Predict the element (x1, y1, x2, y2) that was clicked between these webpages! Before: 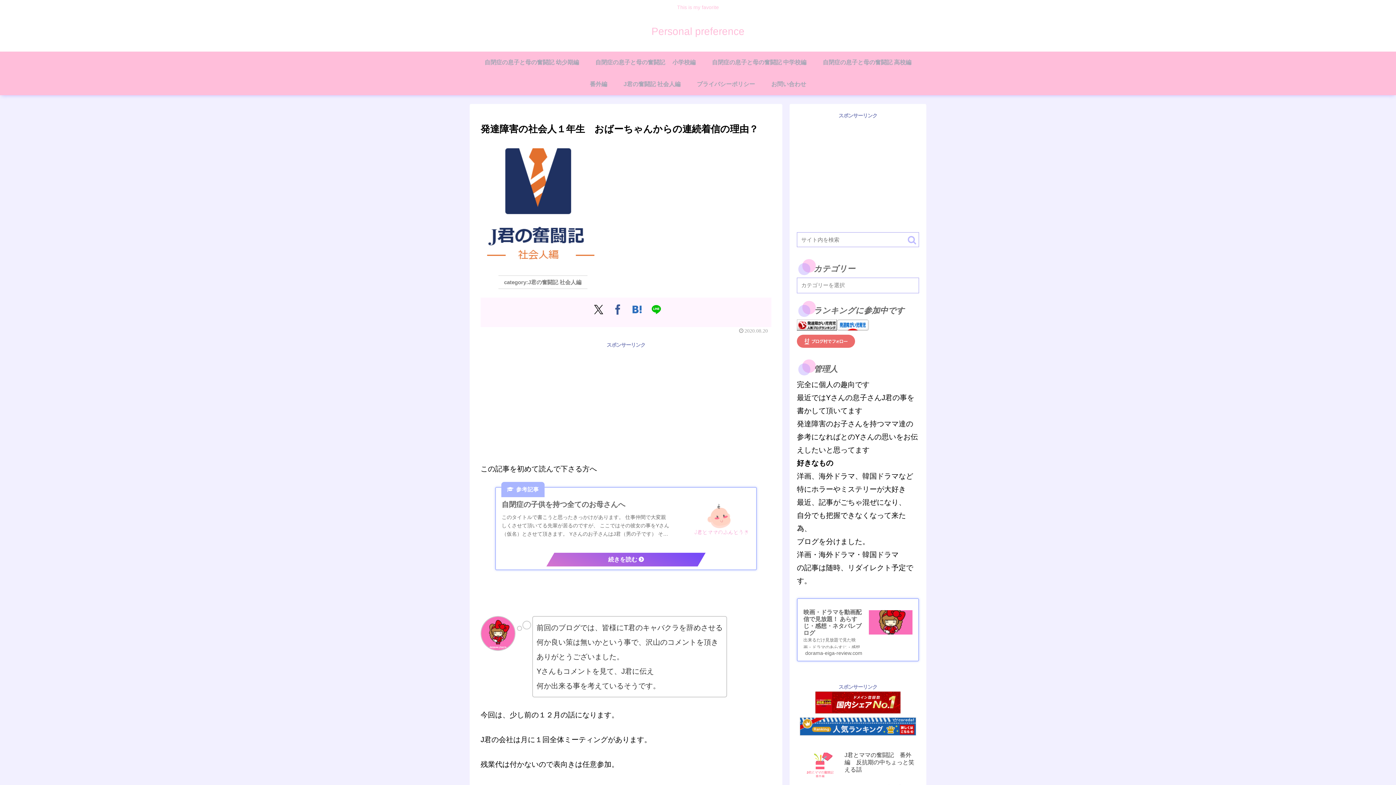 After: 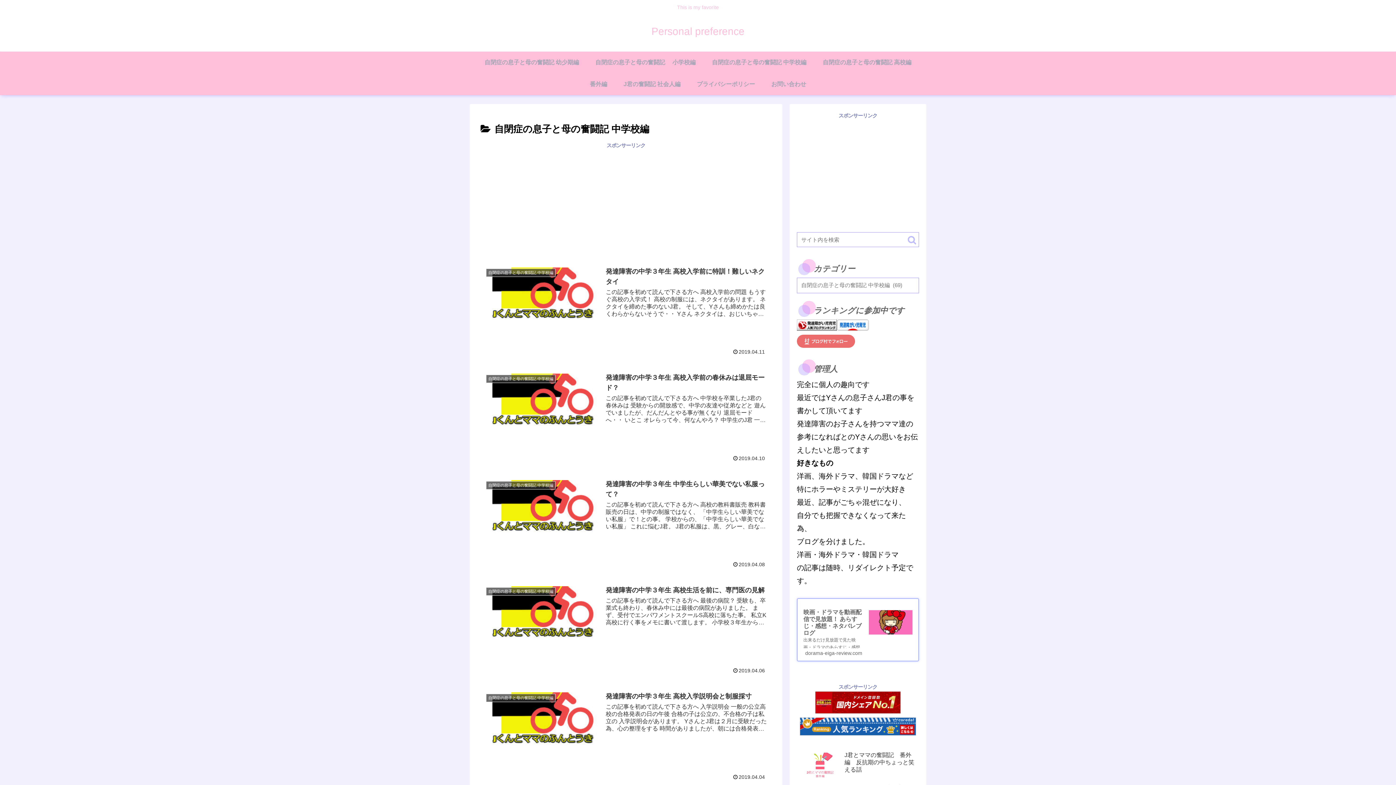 Action: label: 自閉症の息子と母の奮闘記 中学校編 bbox: (704, 51, 814, 74)